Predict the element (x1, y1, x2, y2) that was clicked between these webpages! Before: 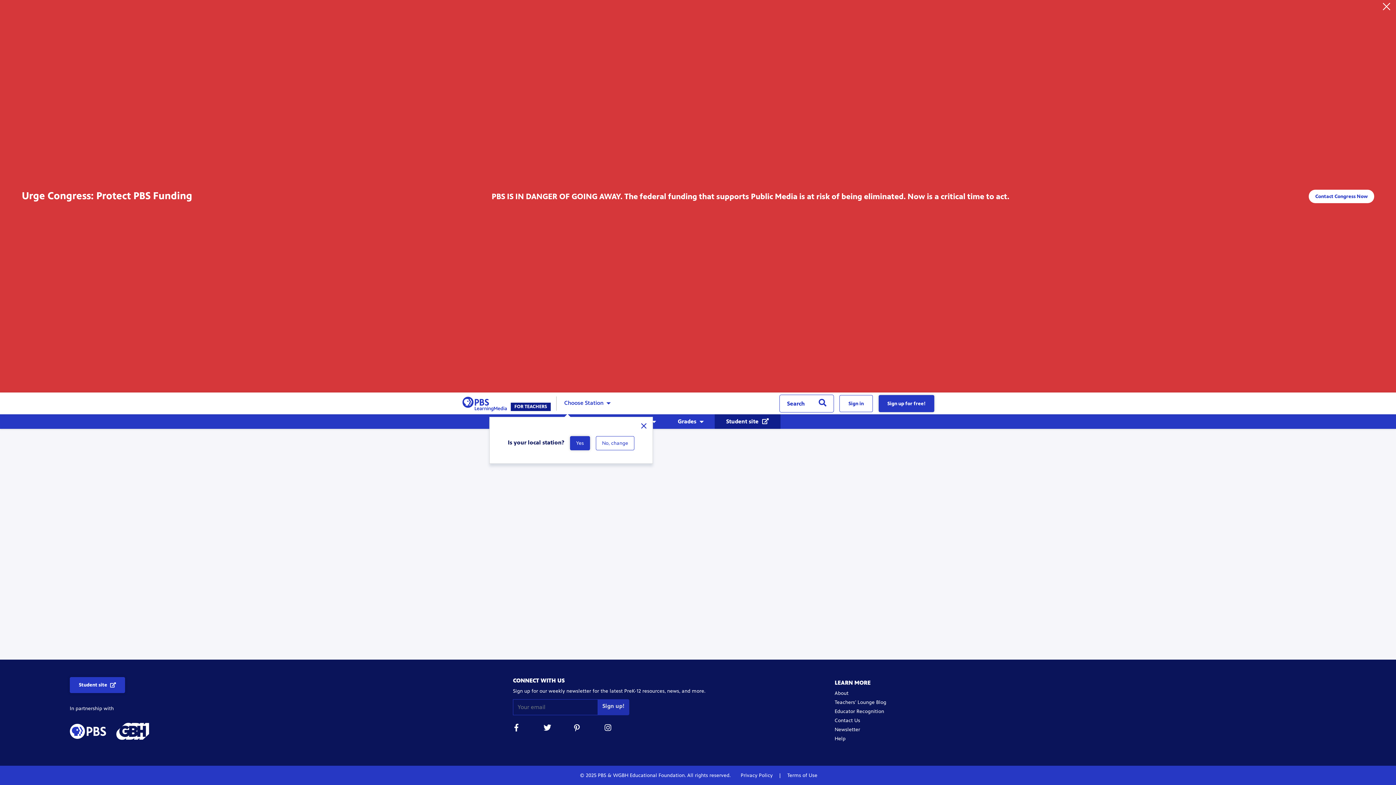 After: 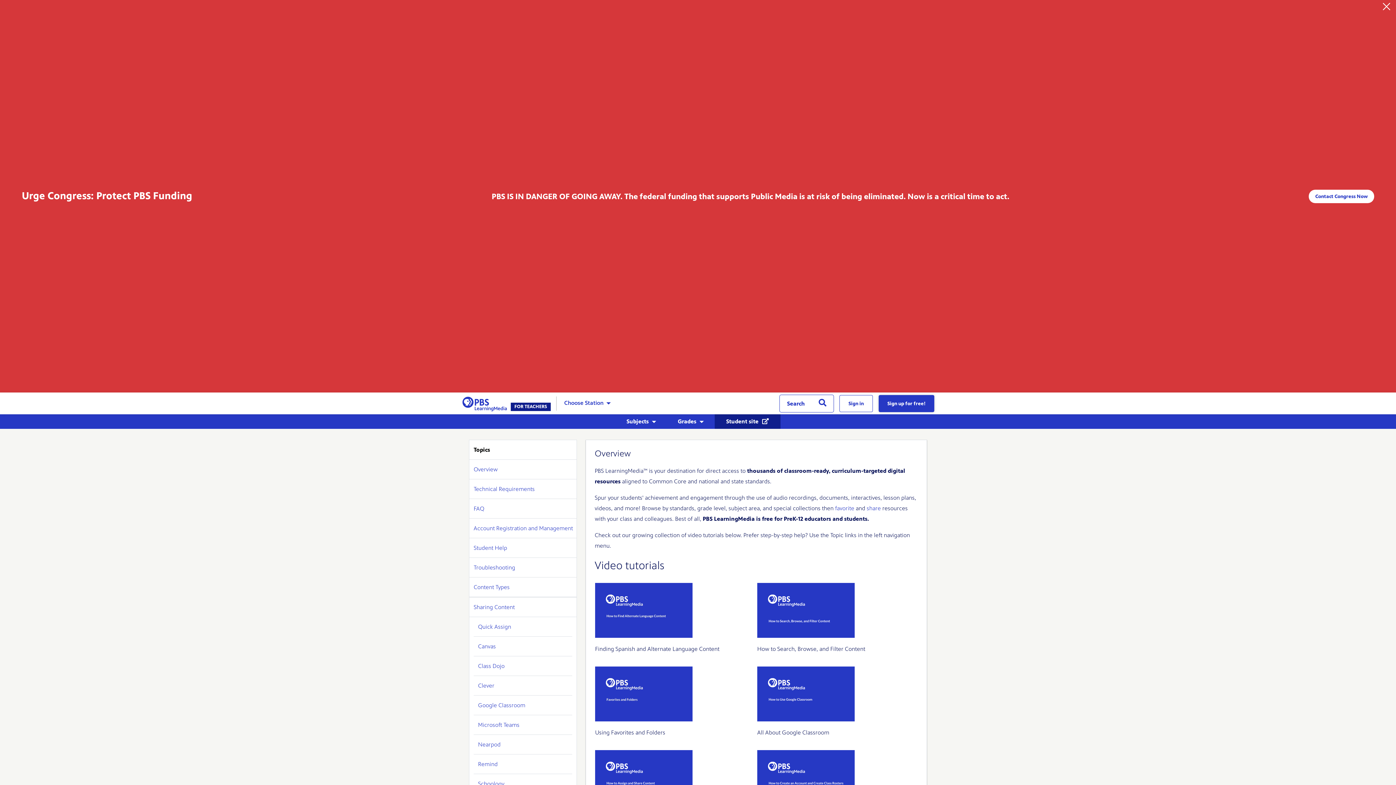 Action: bbox: (834, 736, 845, 742) label: Help